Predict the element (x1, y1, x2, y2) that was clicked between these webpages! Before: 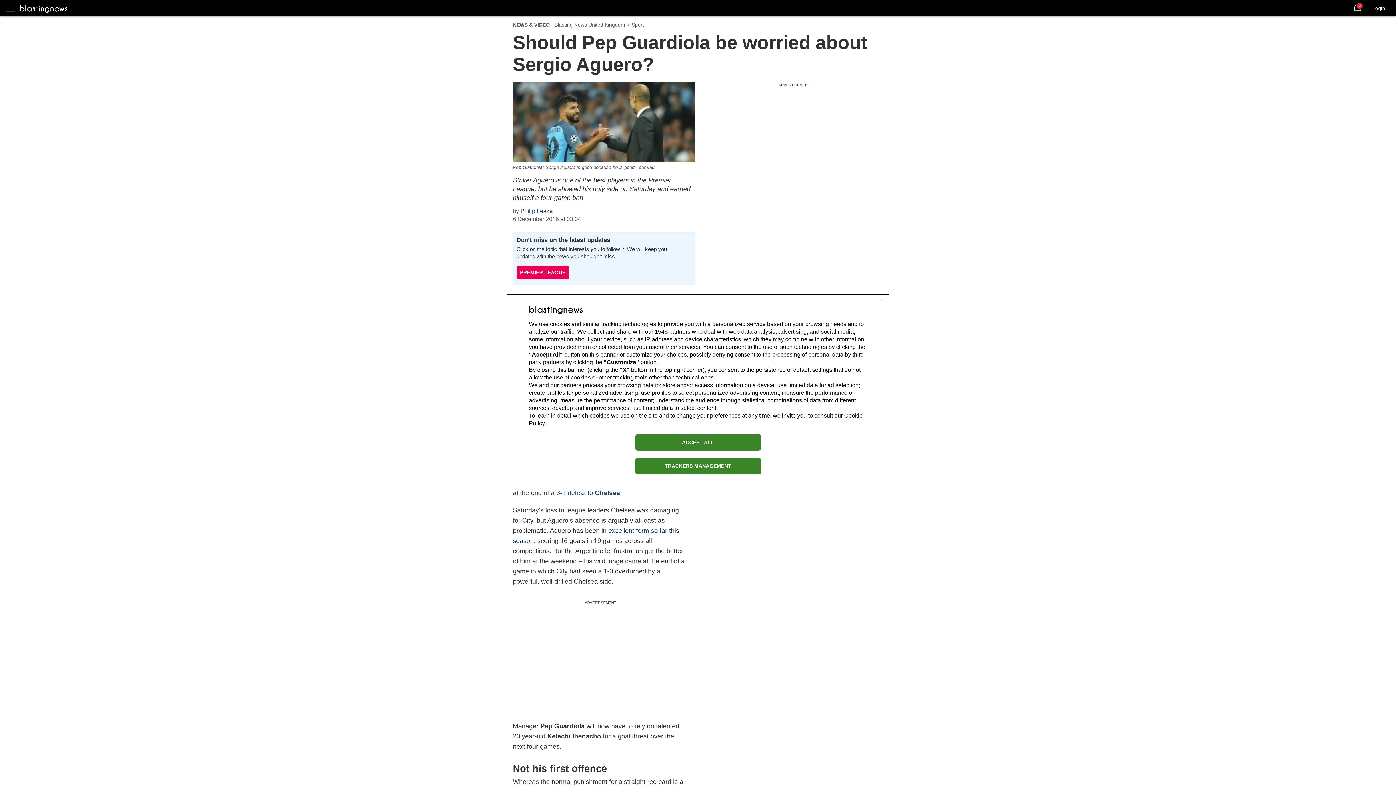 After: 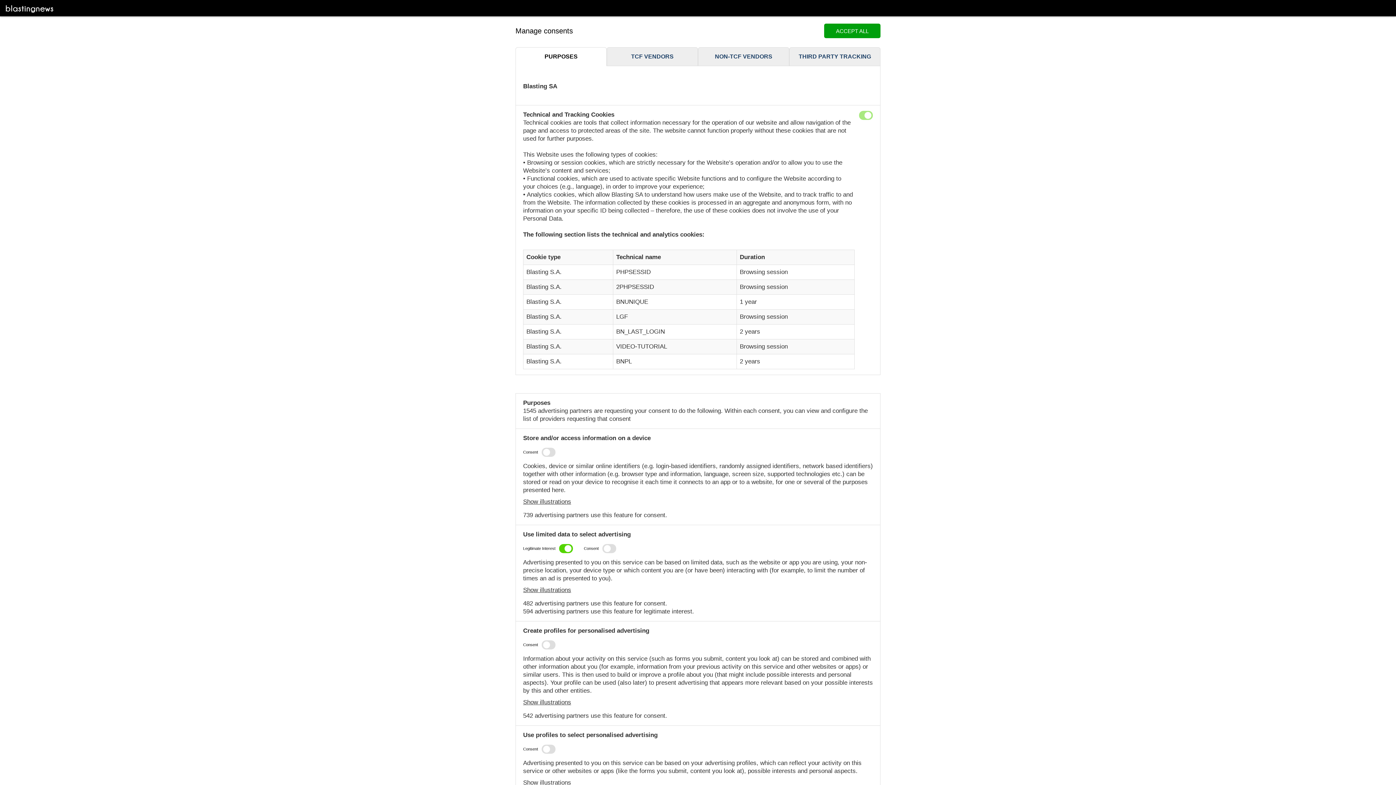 Action: label: TRACKERS MANAGEMENT bbox: (635, 458, 760, 474)